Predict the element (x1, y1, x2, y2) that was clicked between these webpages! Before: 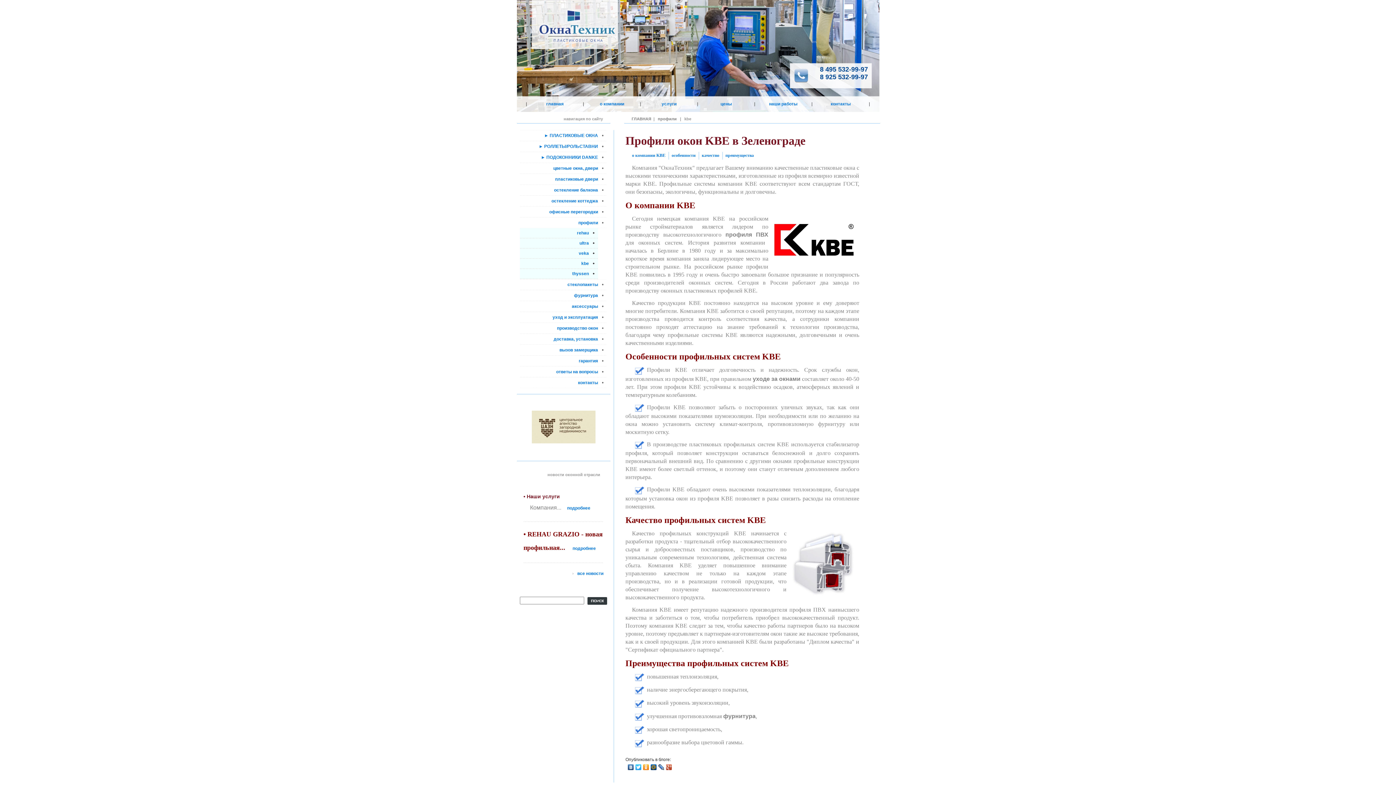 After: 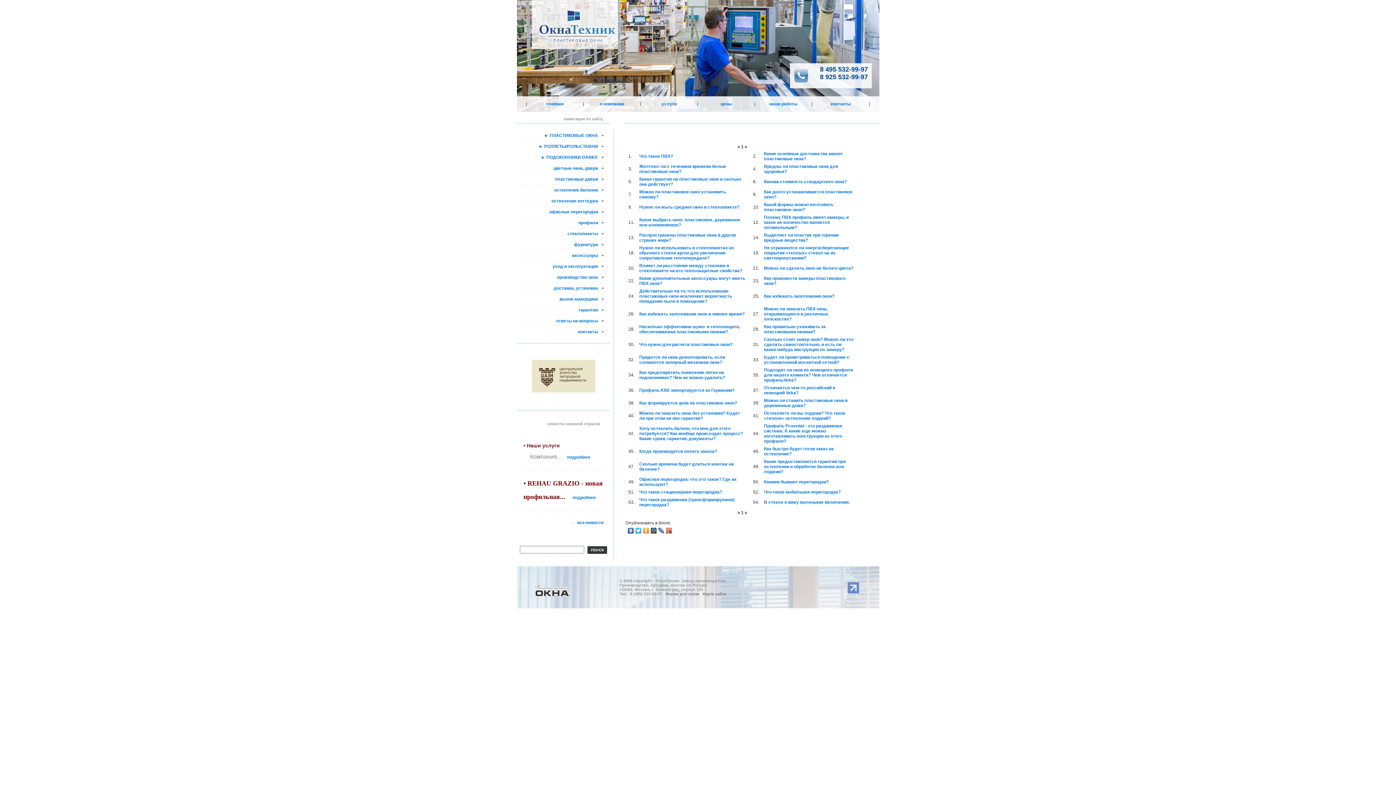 Action: label: ответы на вопросы bbox: (556, 369, 598, 374)